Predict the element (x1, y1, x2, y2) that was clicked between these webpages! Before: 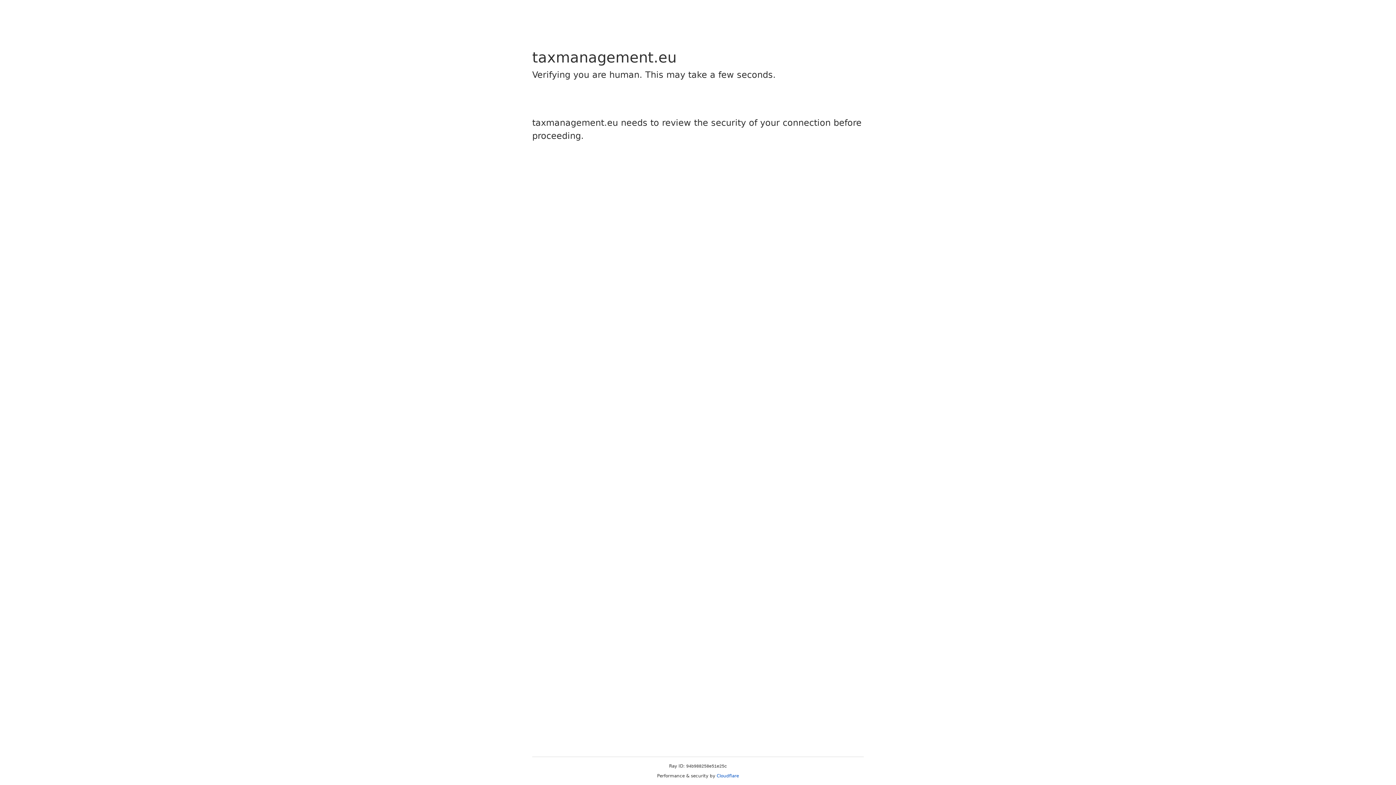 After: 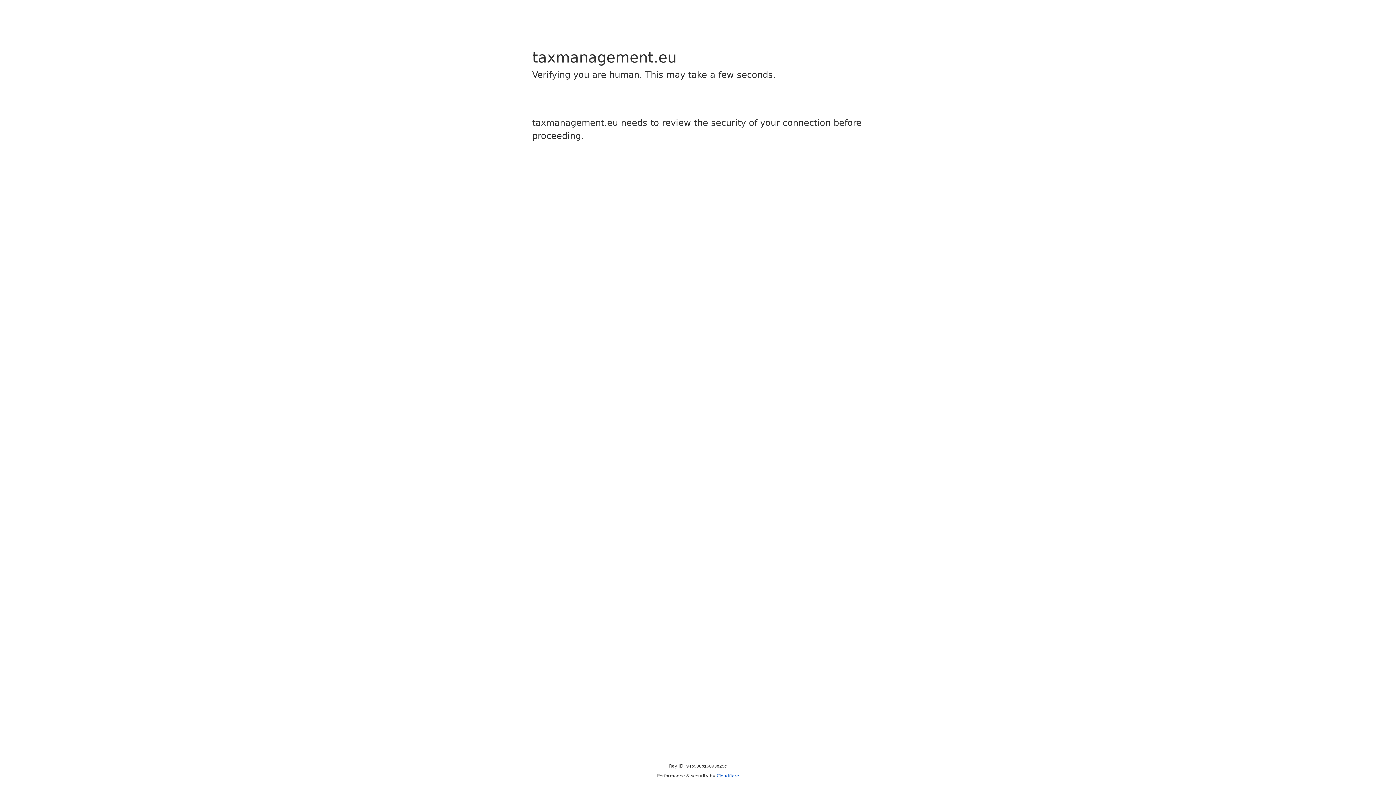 Action: bbox: (716, 773, 739, 778) label: Cloudflare